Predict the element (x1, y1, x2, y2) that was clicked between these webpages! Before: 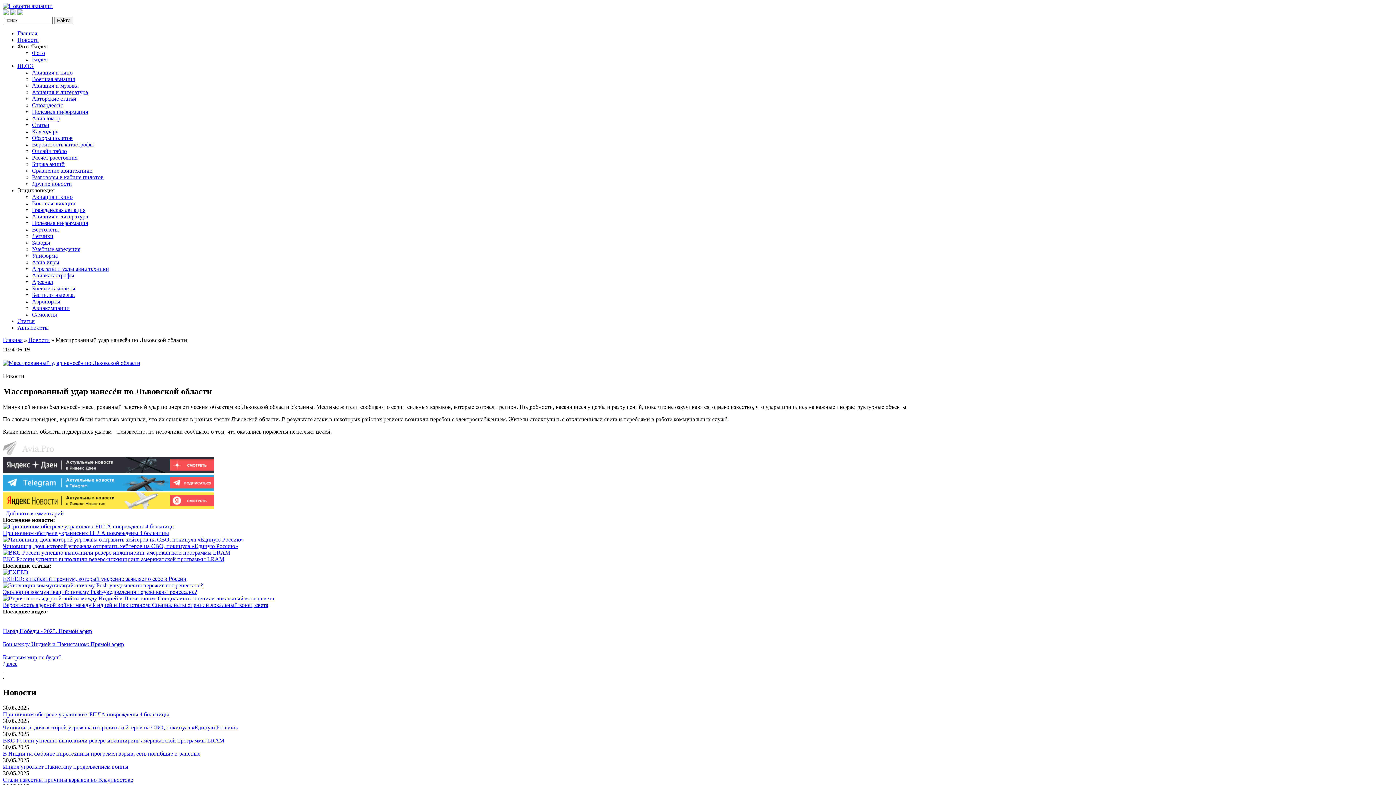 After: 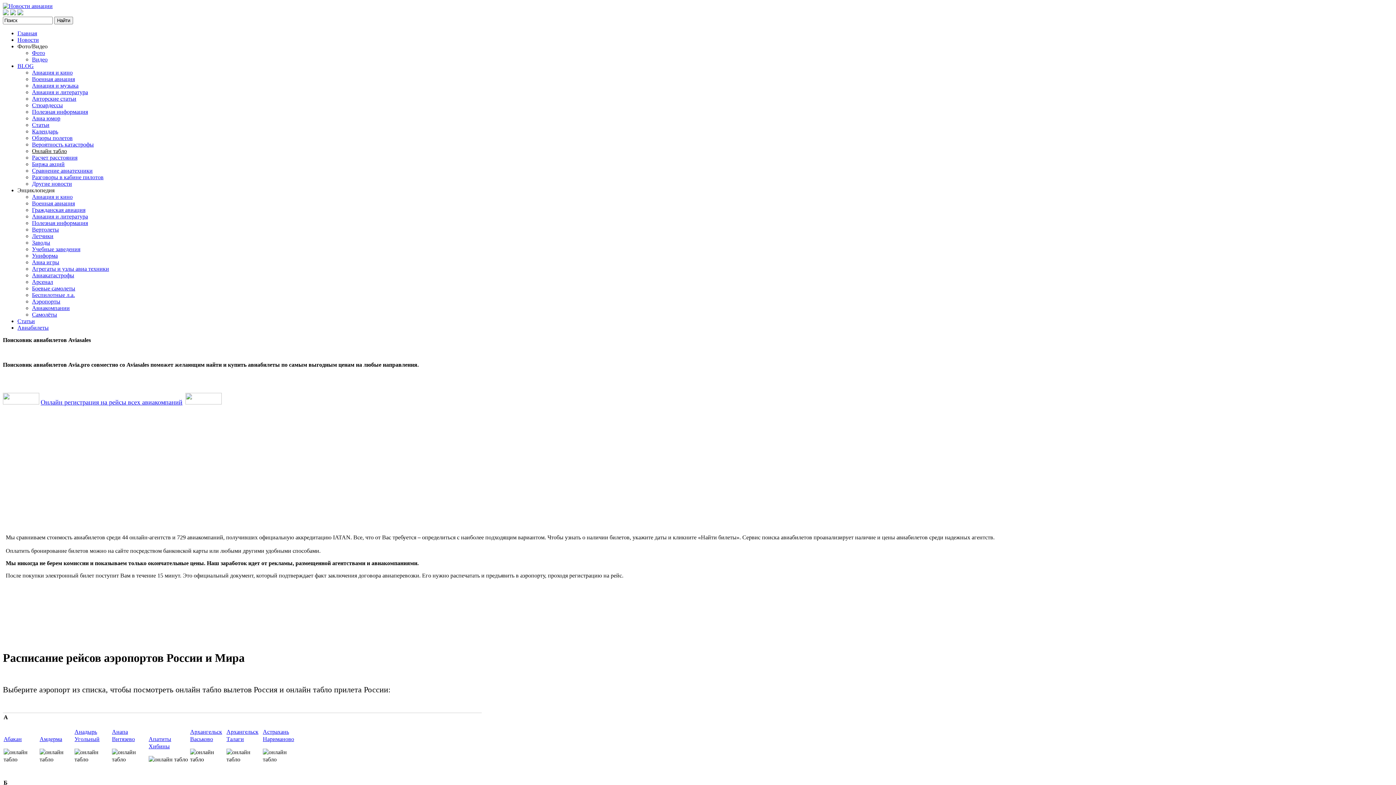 Action: bbox: (32, 148, 66, 154) label: Онлайн табло